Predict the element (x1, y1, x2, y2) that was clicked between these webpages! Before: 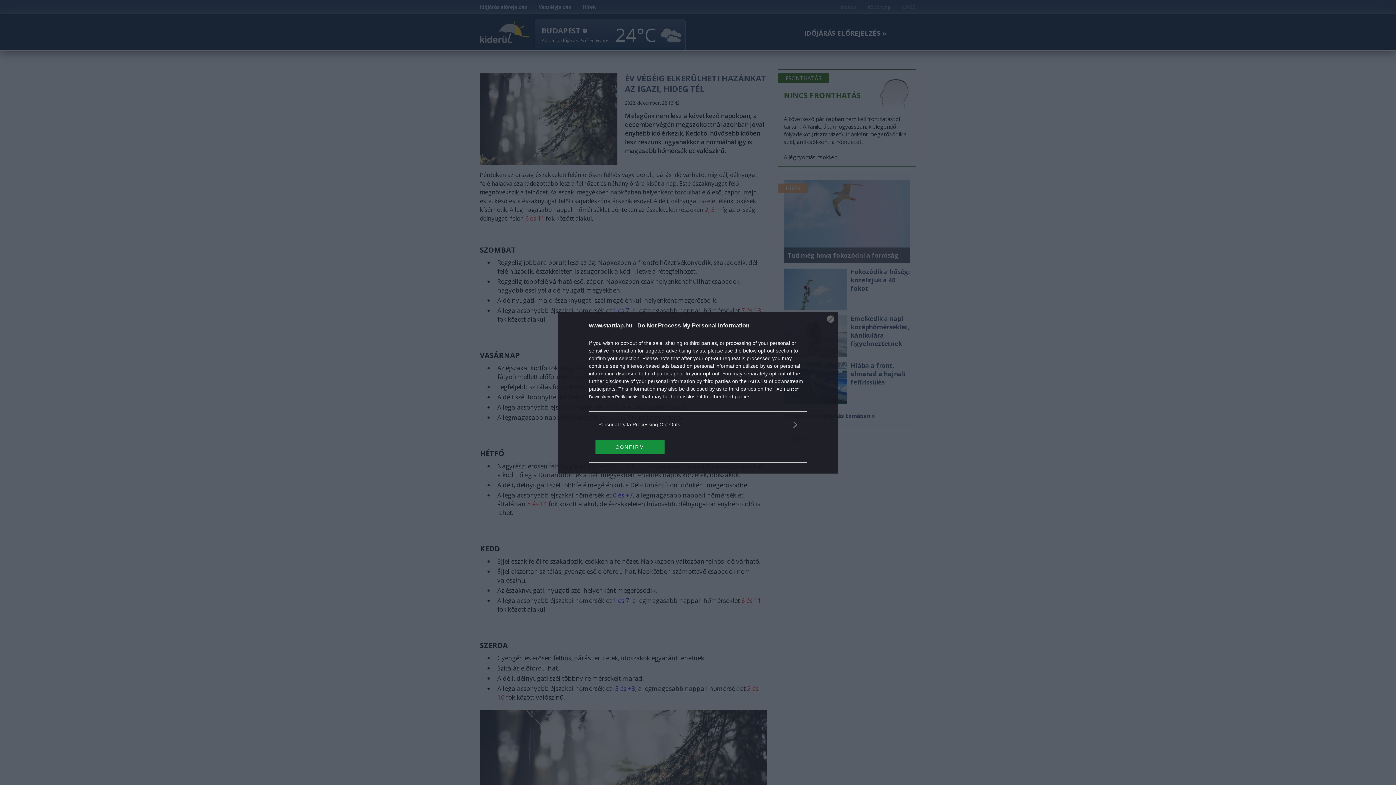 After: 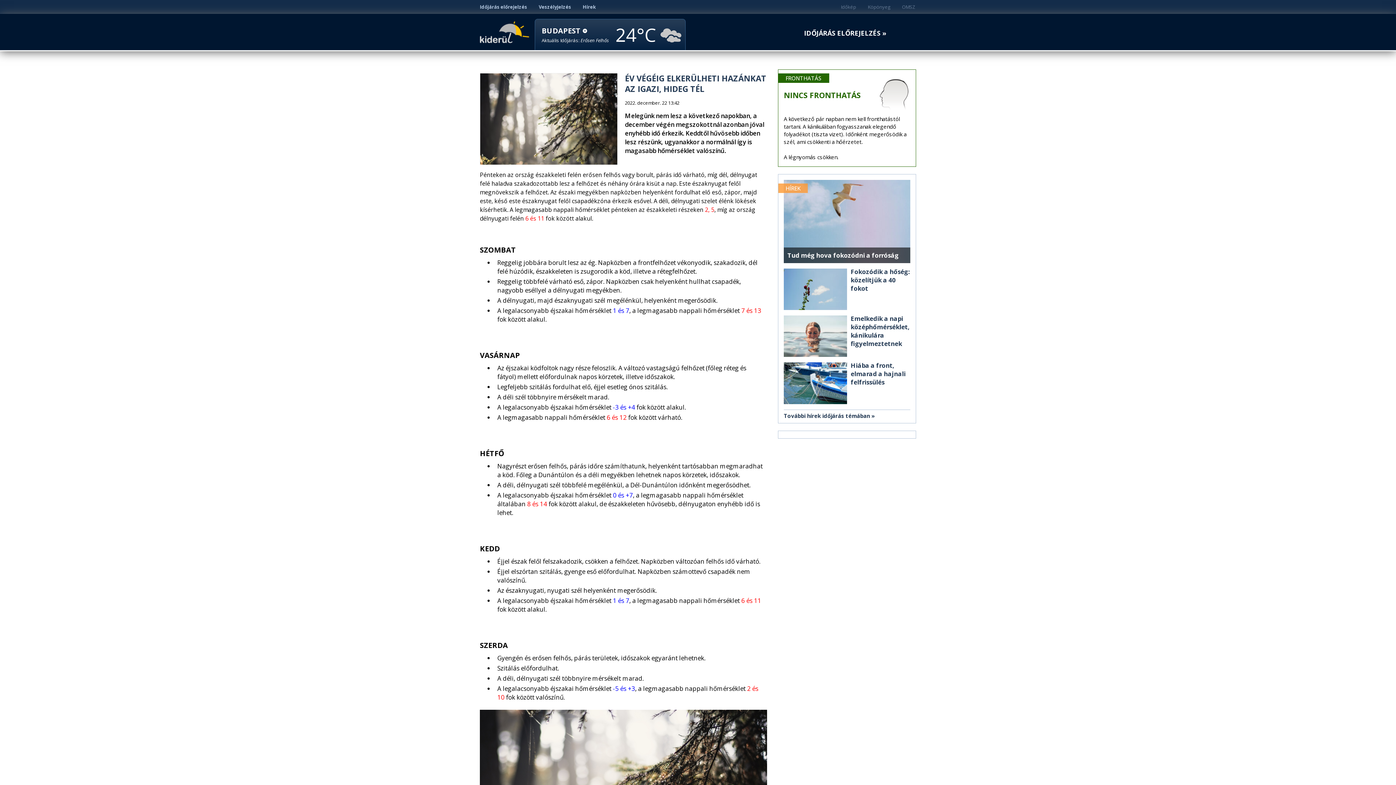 Action: bbox: (595, 439, 664, 454) label: CONFIRM